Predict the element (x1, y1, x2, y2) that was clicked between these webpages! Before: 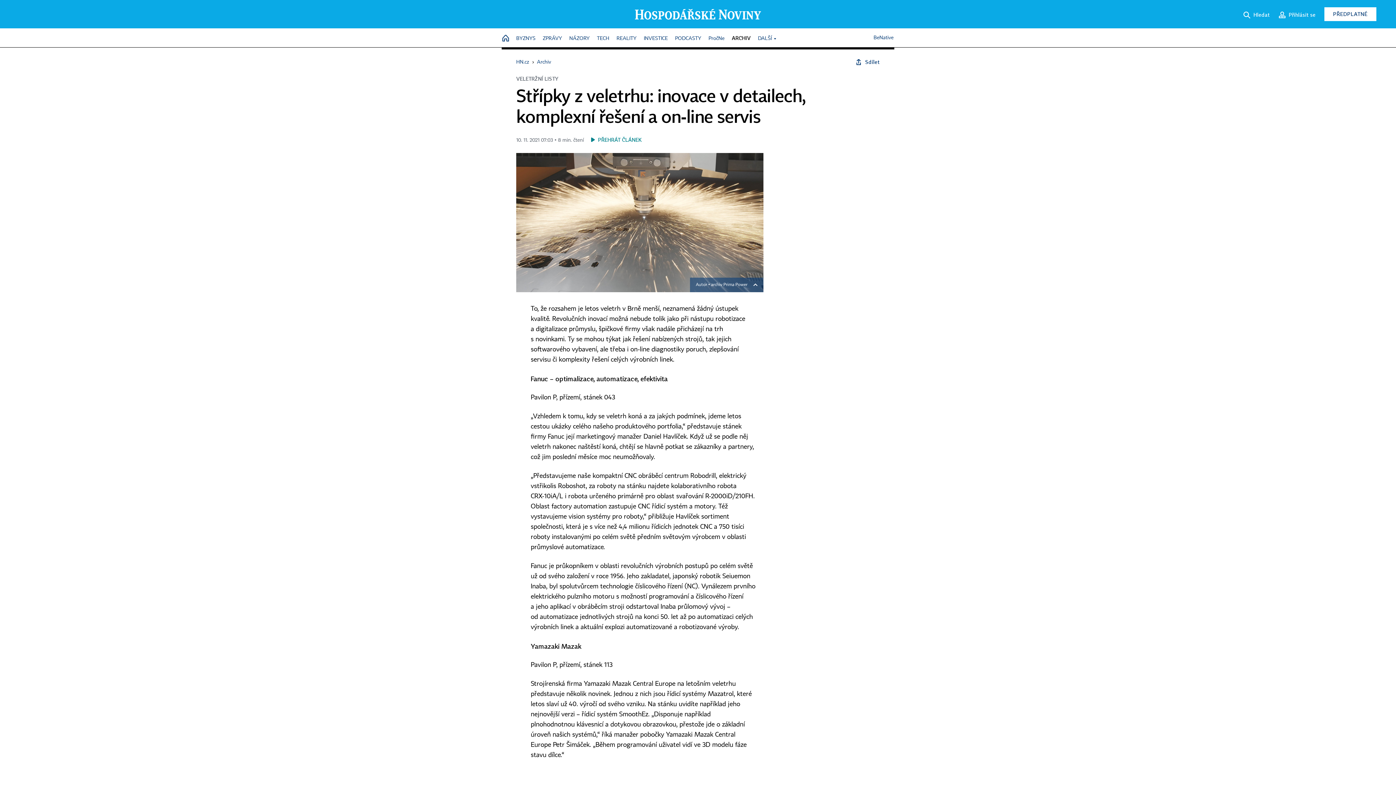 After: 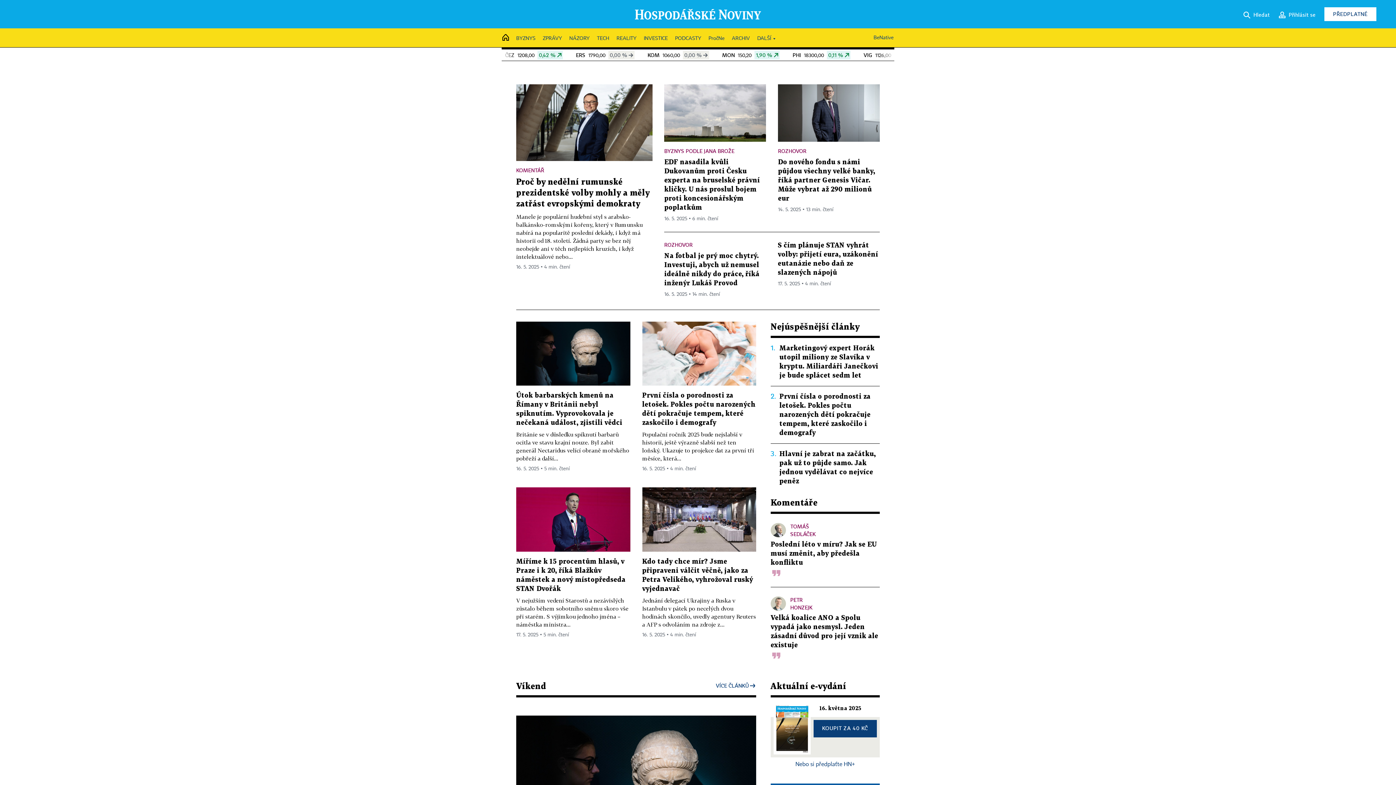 Action: bbox: (634, 11, 761, 16)